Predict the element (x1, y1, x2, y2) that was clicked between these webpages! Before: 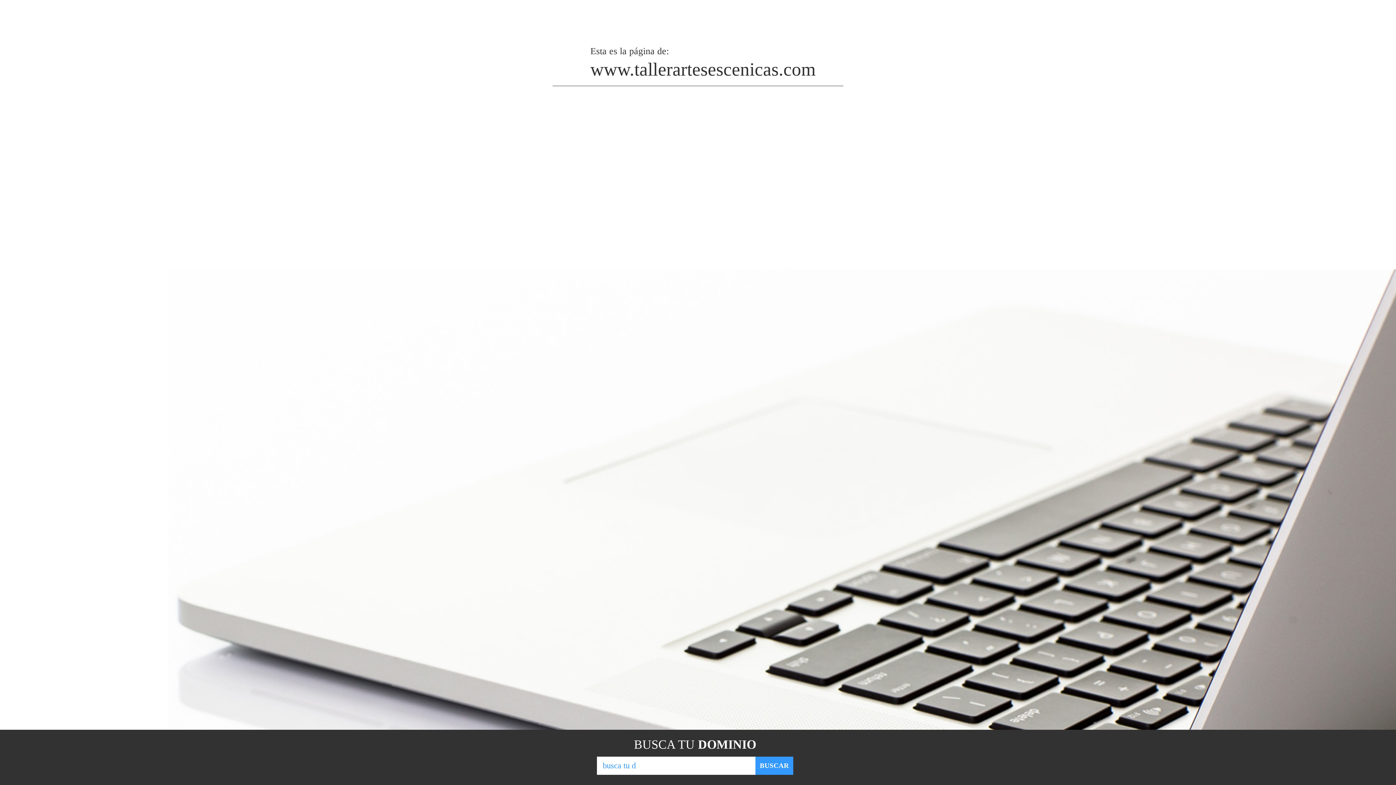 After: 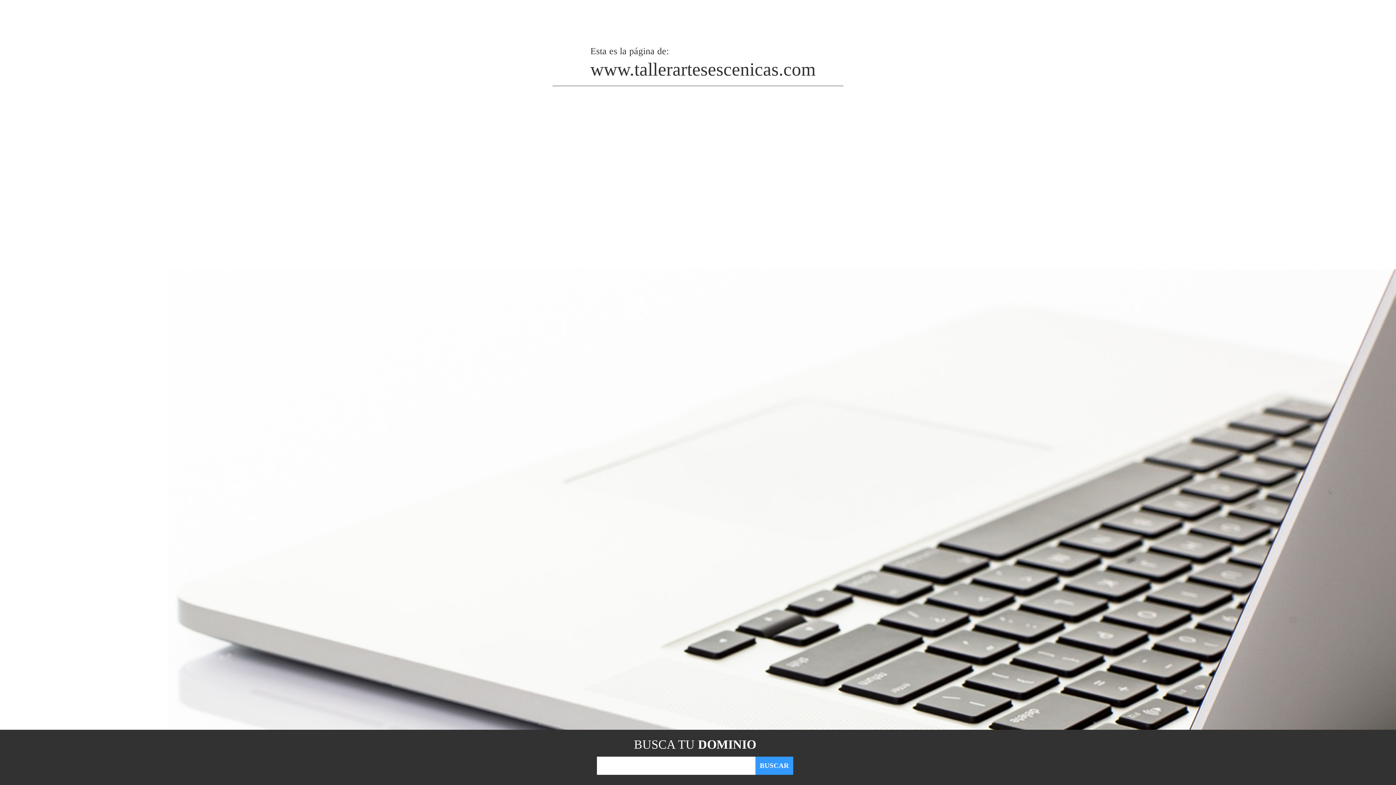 Action: bbox: (755, 757, 793, 775) label: BUSCAR